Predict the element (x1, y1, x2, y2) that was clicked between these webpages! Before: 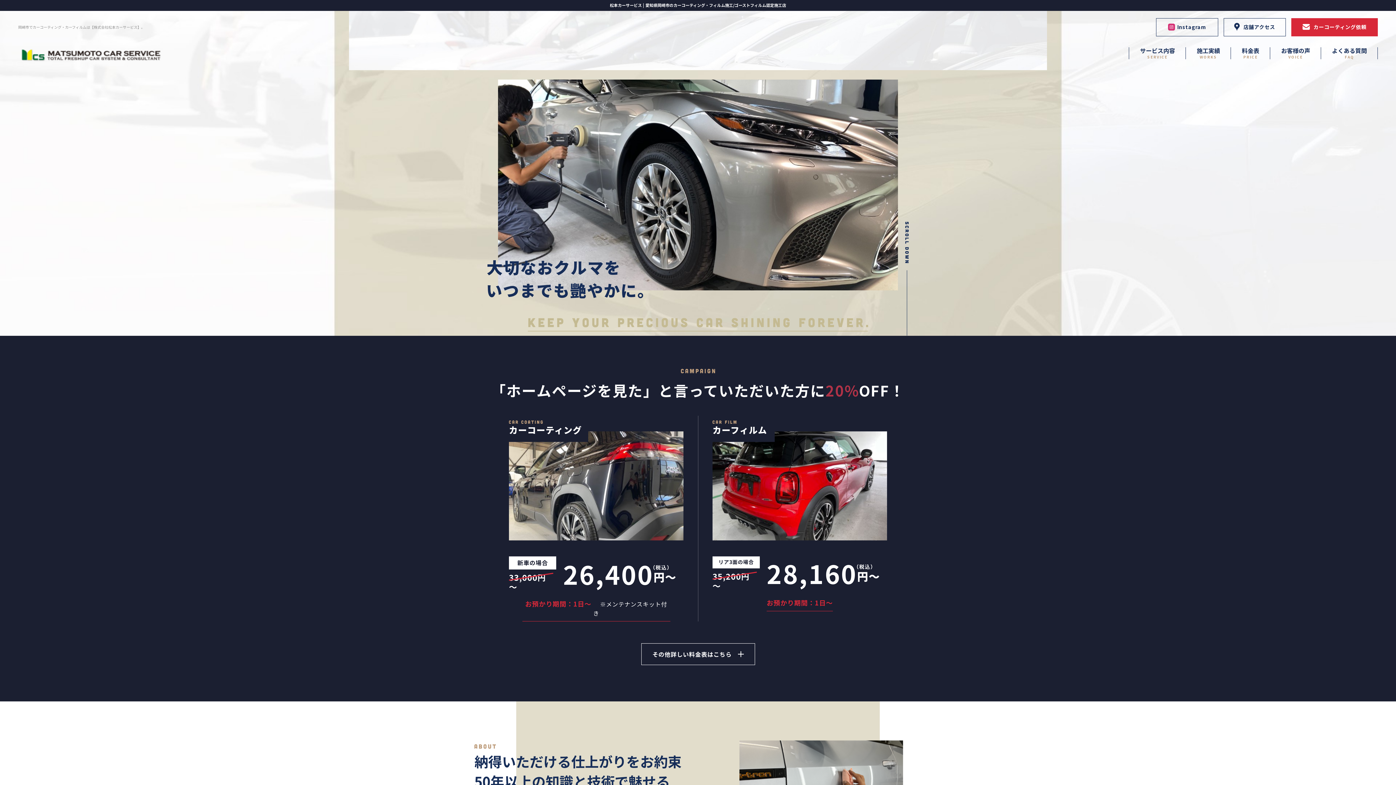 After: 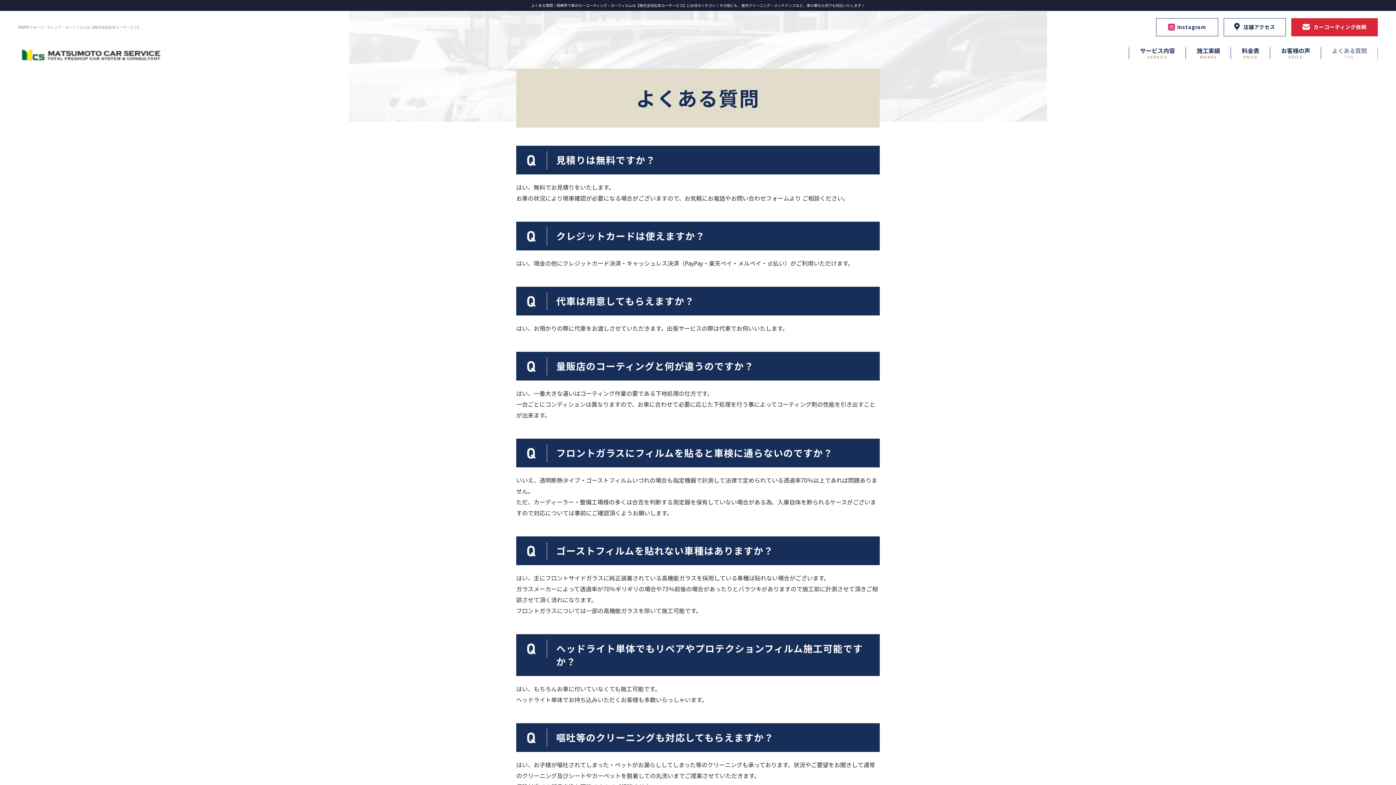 Action: bbox: (1321, 47, 1378, 59) label: よくある質問
FAQ